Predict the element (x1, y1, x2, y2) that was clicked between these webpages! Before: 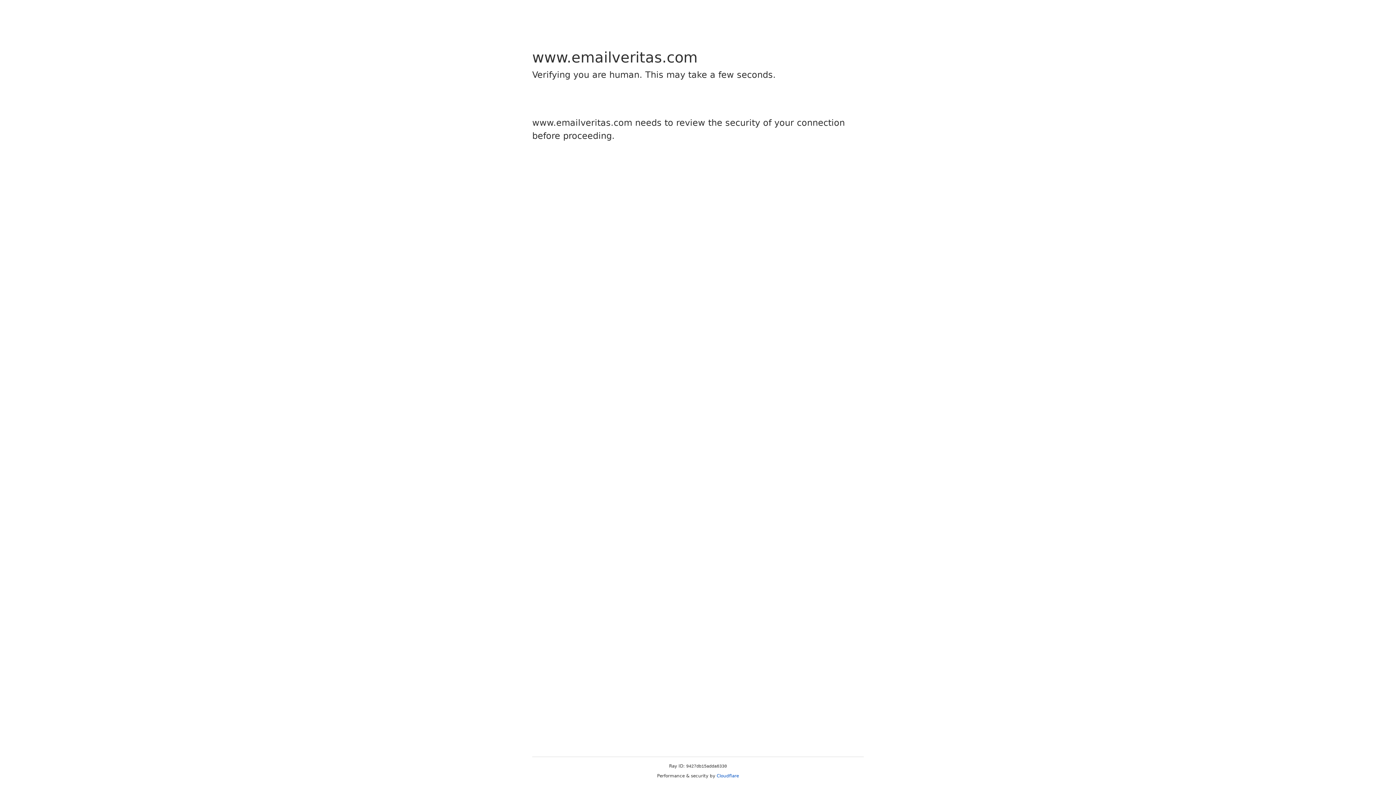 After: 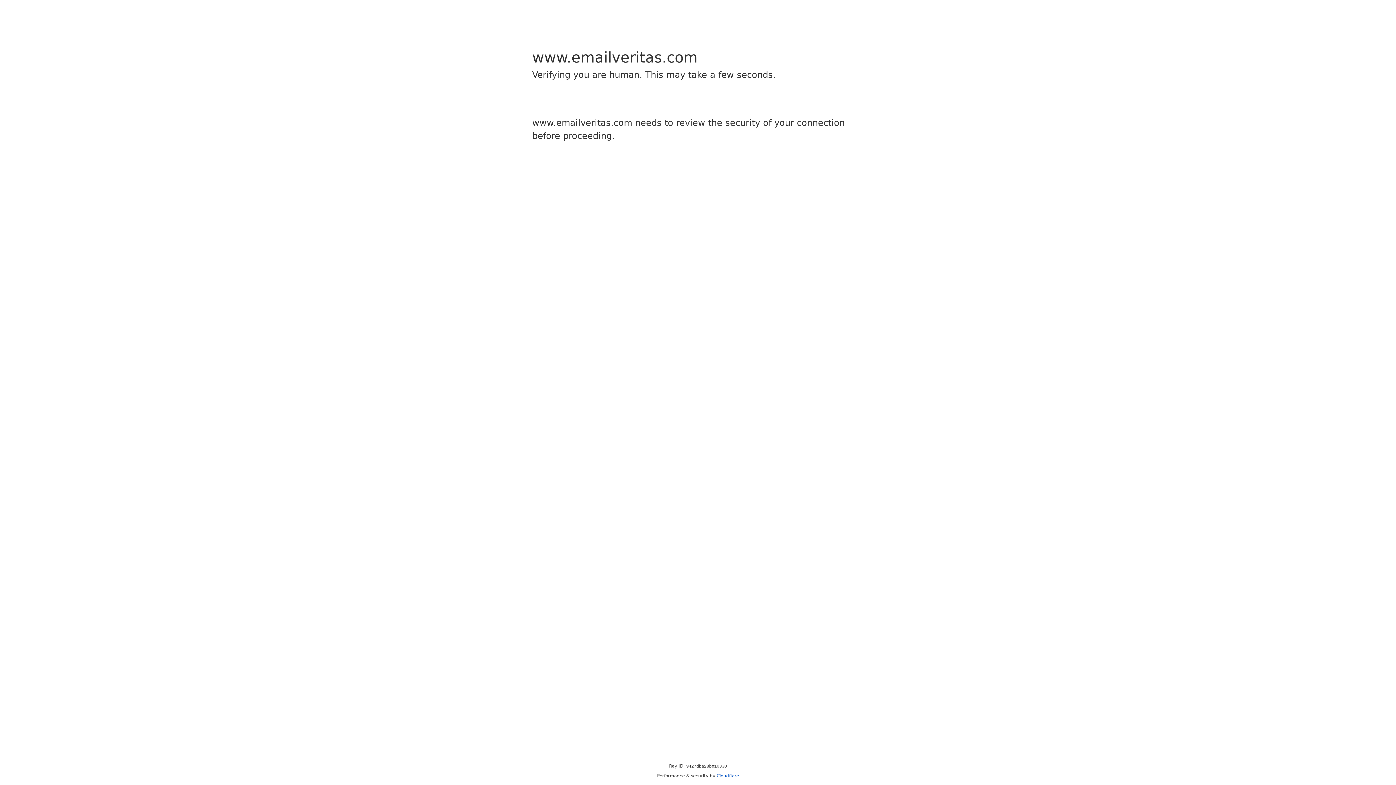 Action: bbox: (716, 773, 739, 778) label: Cloudflare